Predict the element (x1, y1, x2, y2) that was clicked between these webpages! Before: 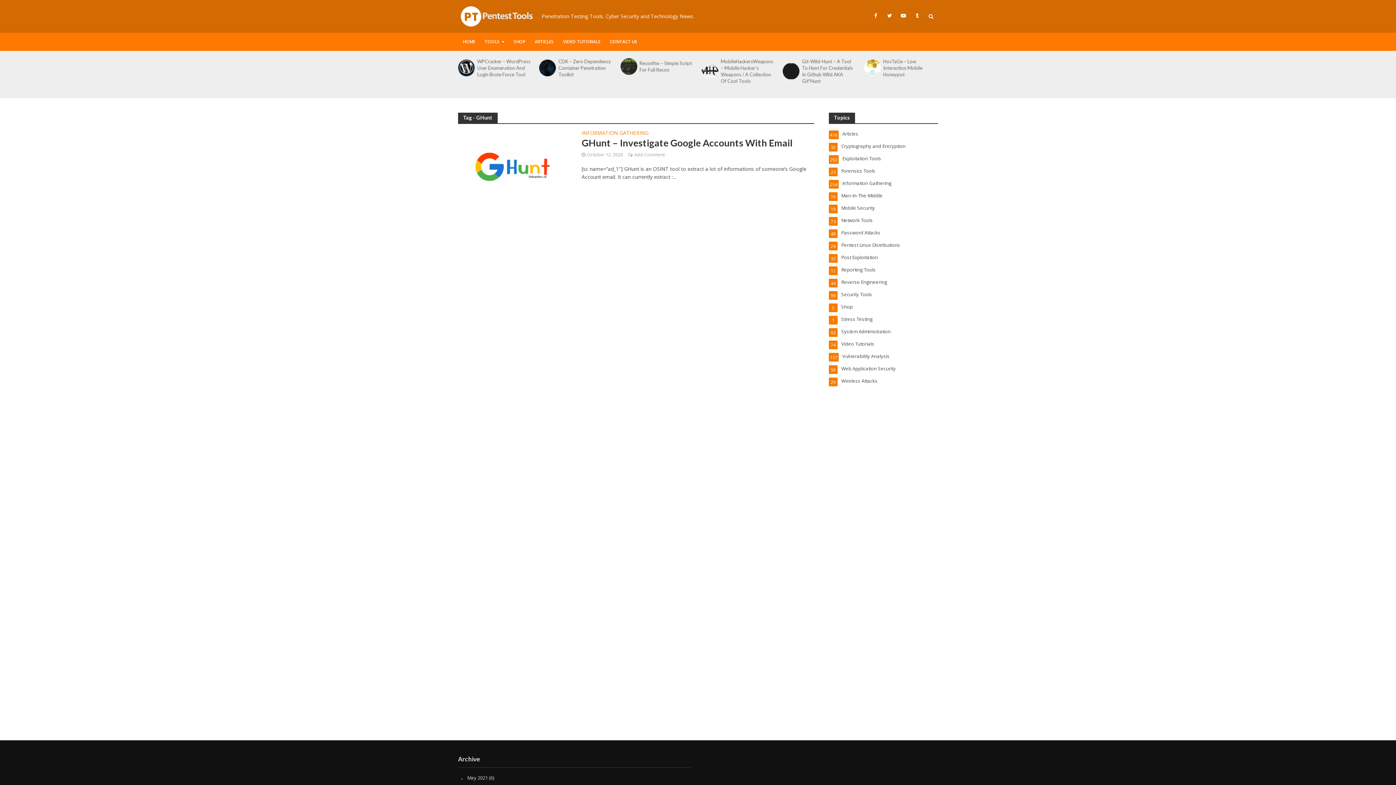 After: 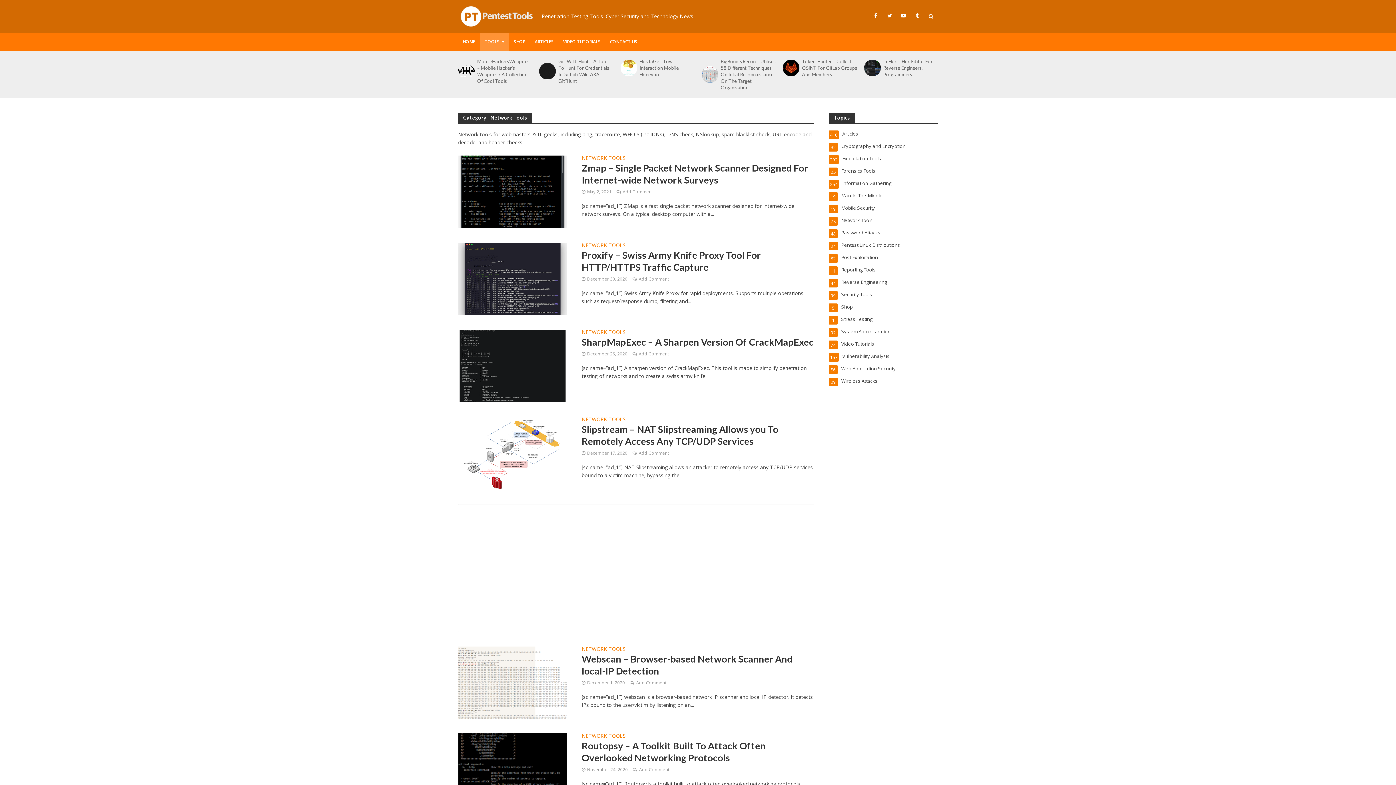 Action: label: Network Tools
73 bbox: (829, 217, 938, 224)